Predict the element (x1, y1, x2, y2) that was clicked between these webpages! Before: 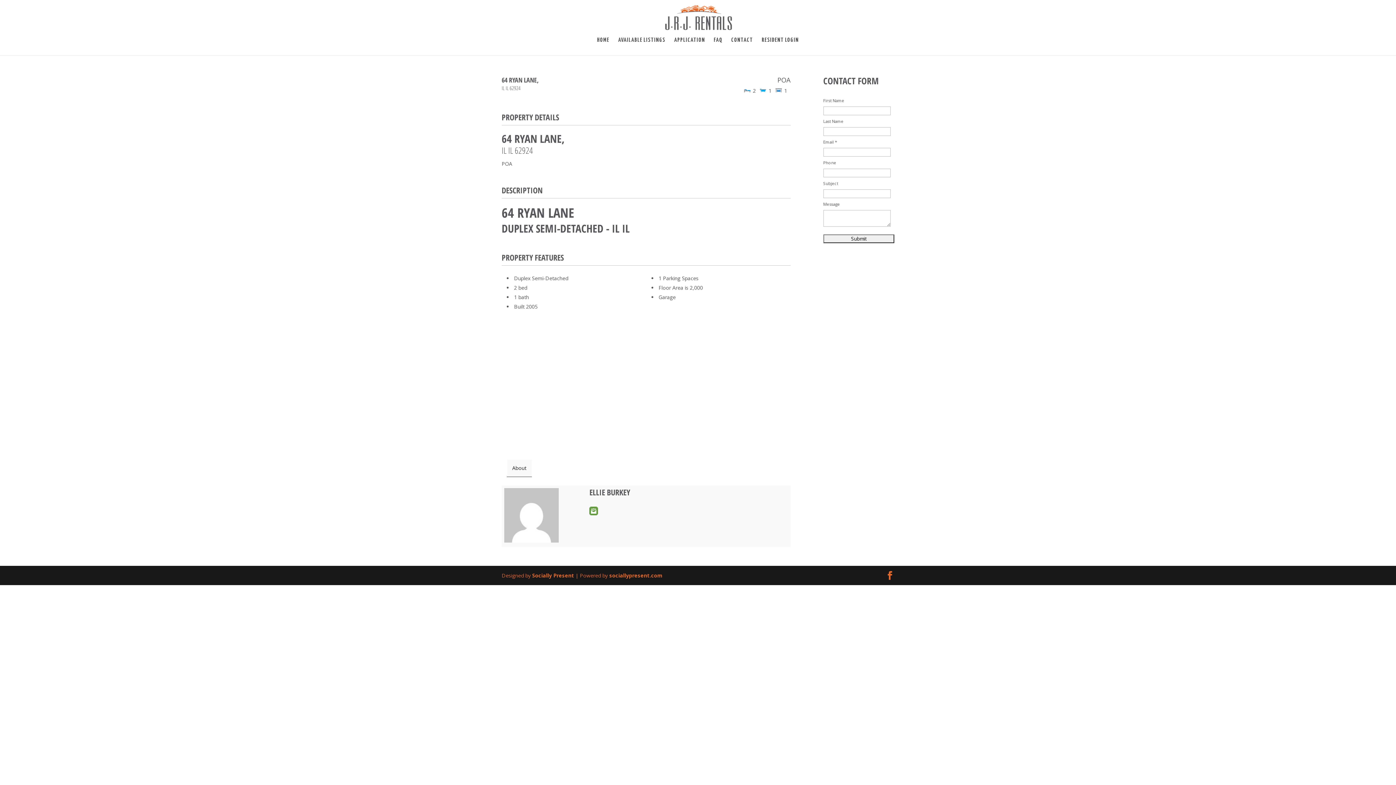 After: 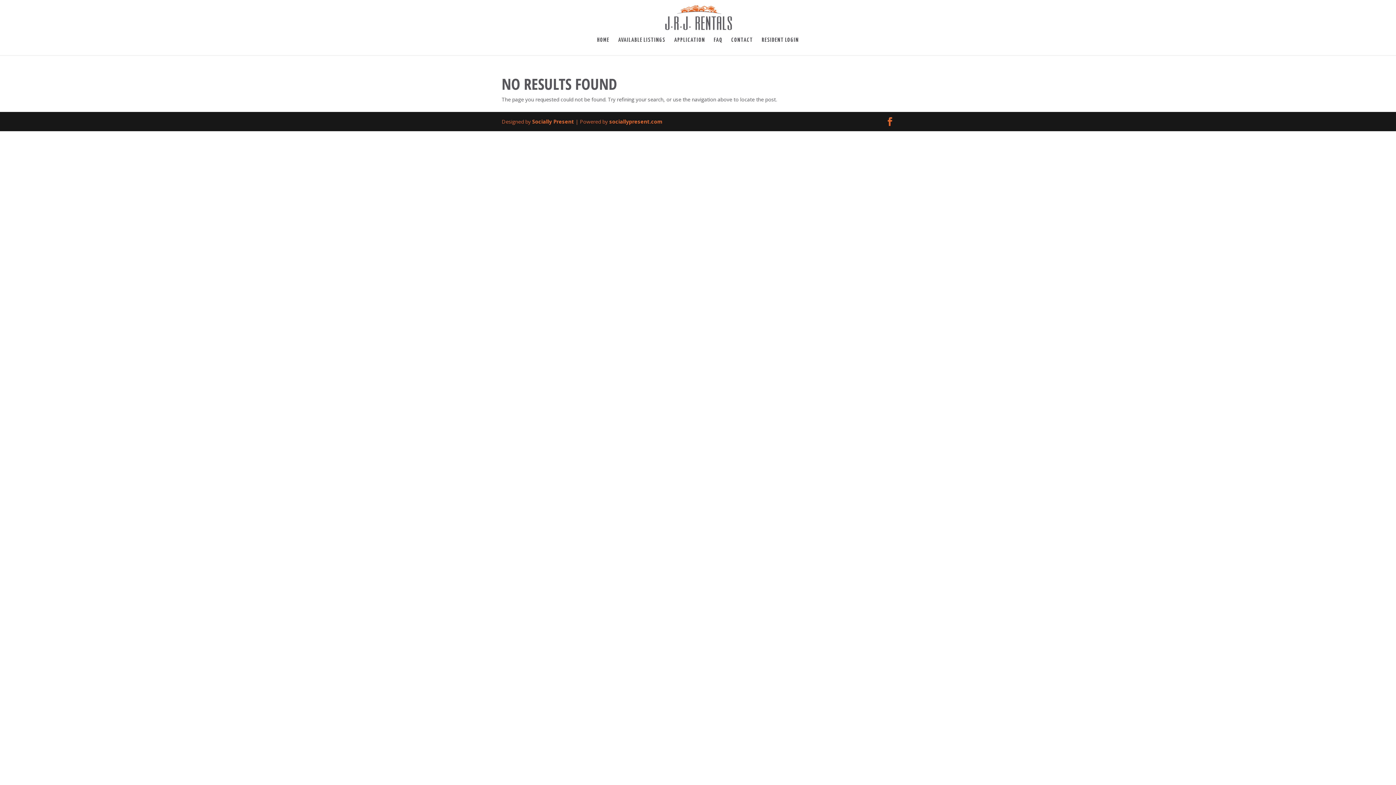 Action: bbox: (589, 486, 630, 497) label: ELLIE BURKEY